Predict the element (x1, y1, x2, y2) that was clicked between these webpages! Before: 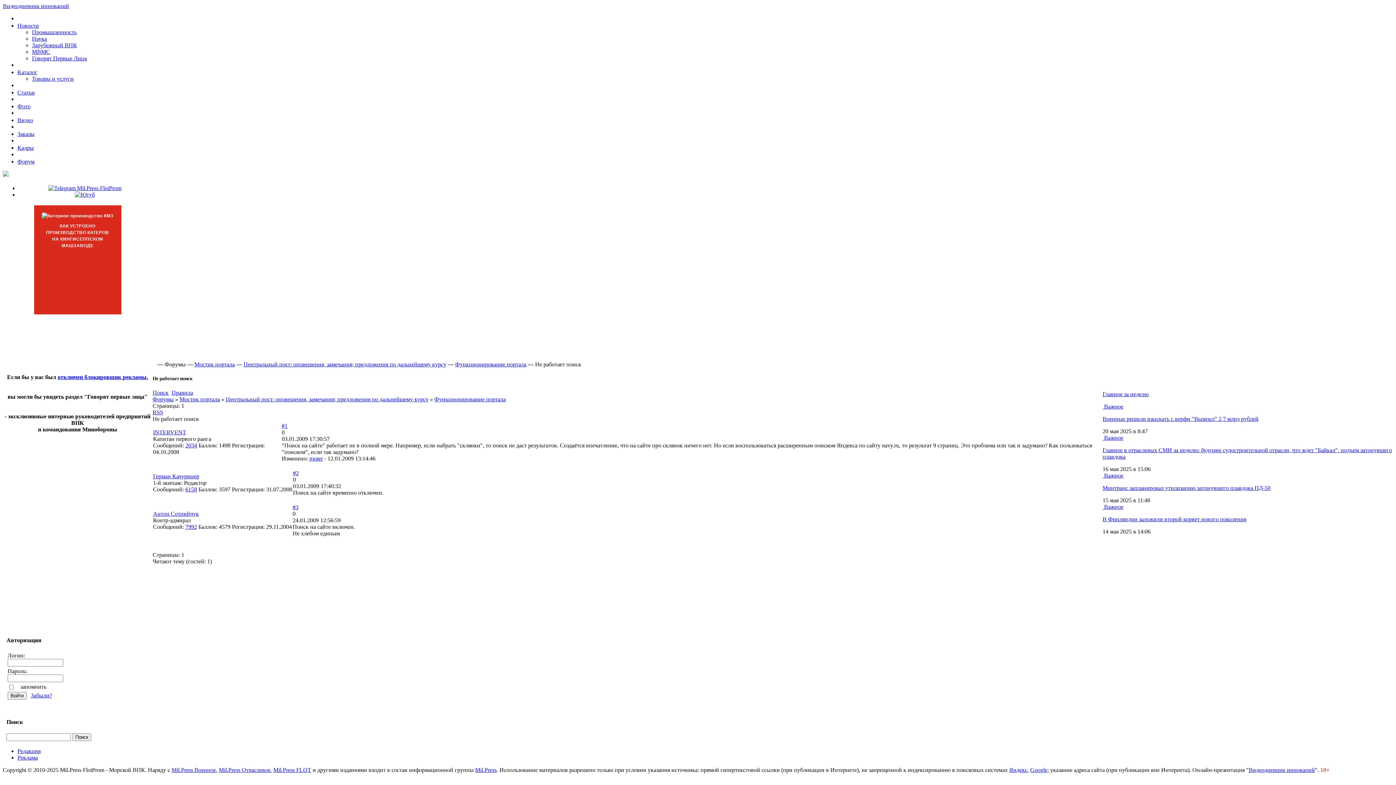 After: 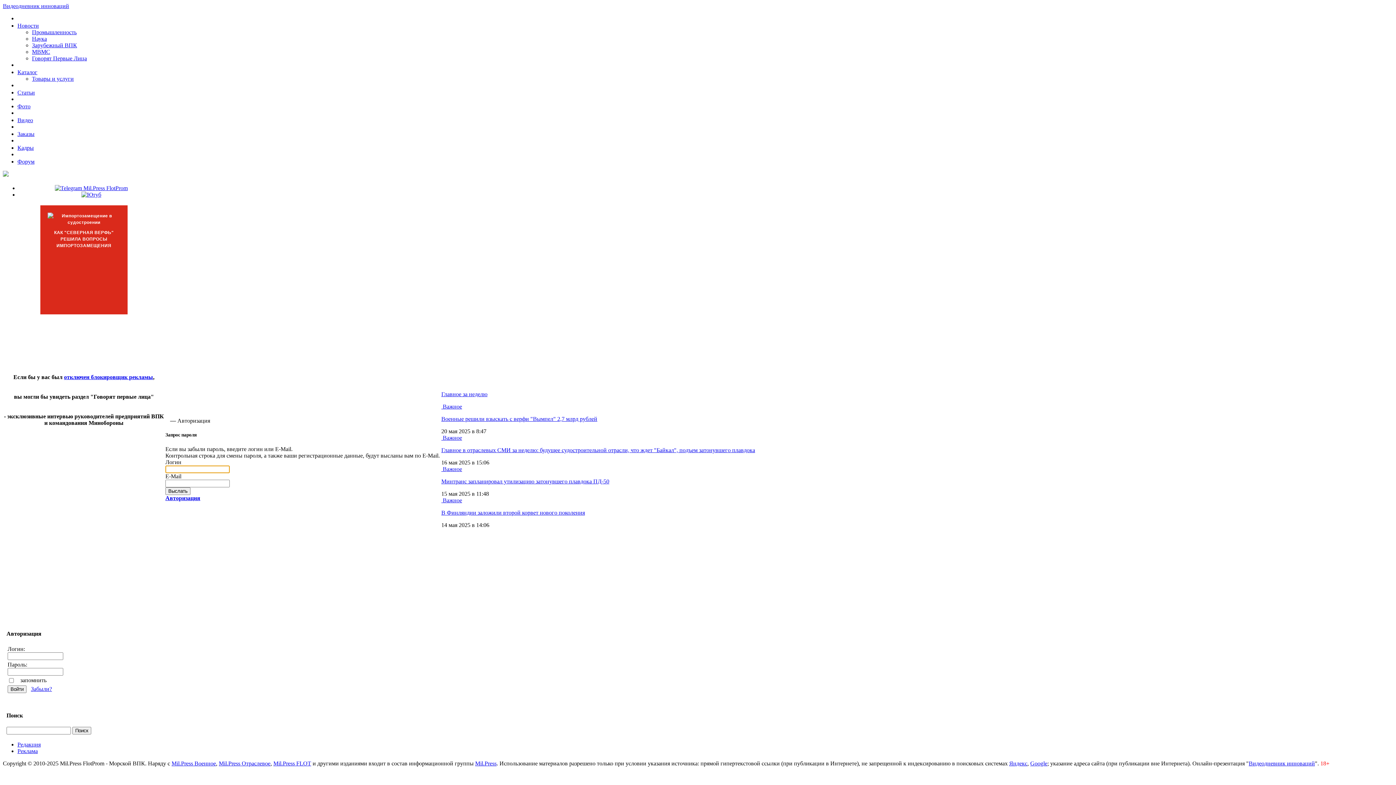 Action: label: Забыли? bbox: (30, 692, 52, 699)